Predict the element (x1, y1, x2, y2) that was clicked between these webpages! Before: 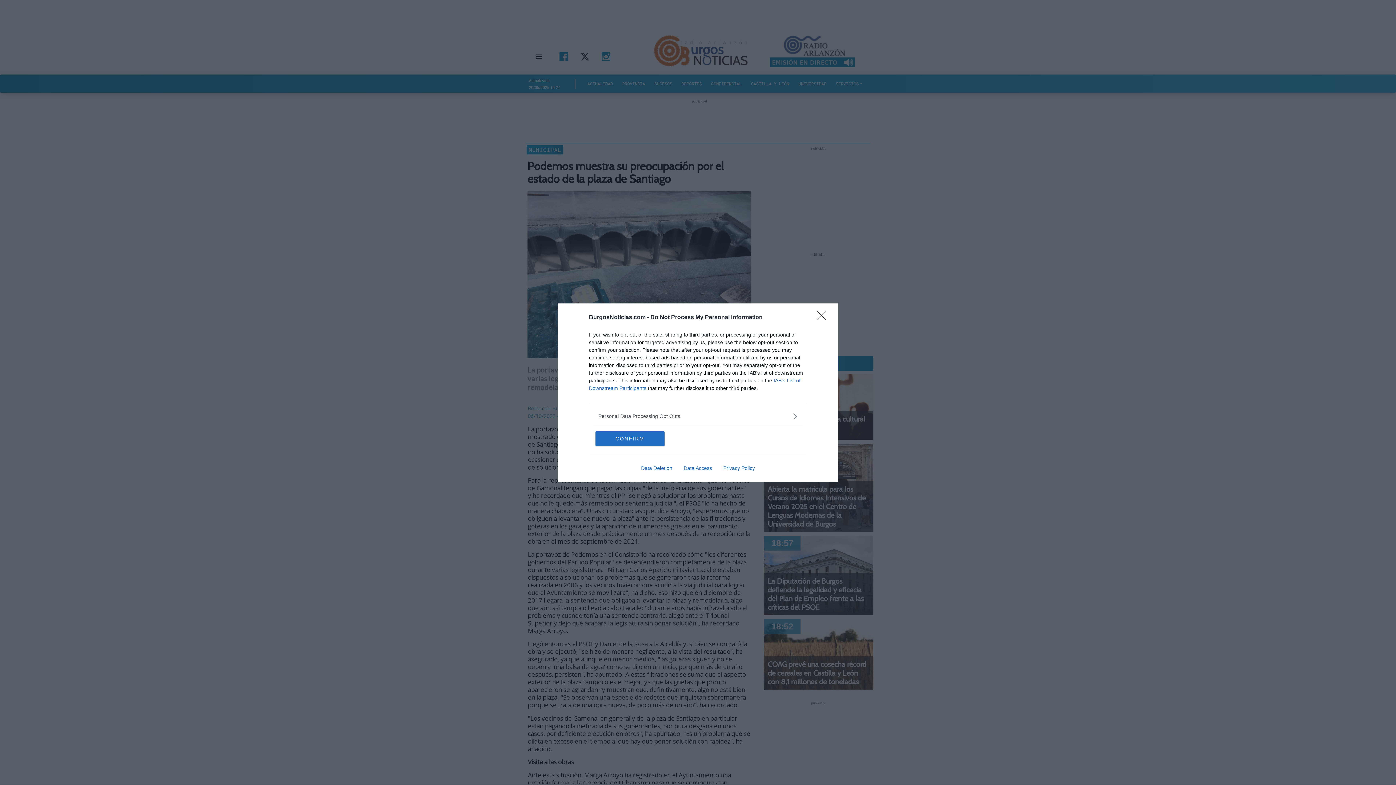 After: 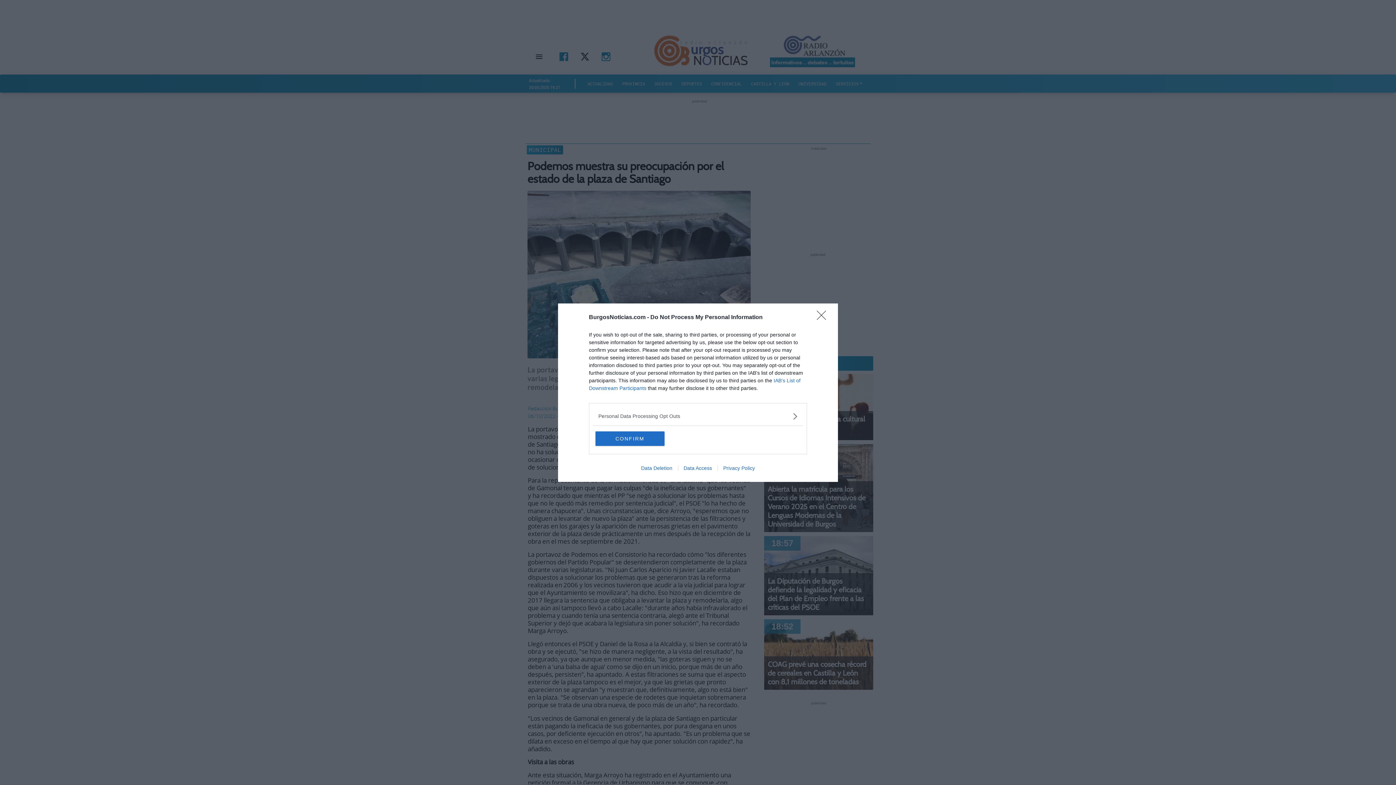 Action: bbox: (678, 465, 717, 471) label: Data Access